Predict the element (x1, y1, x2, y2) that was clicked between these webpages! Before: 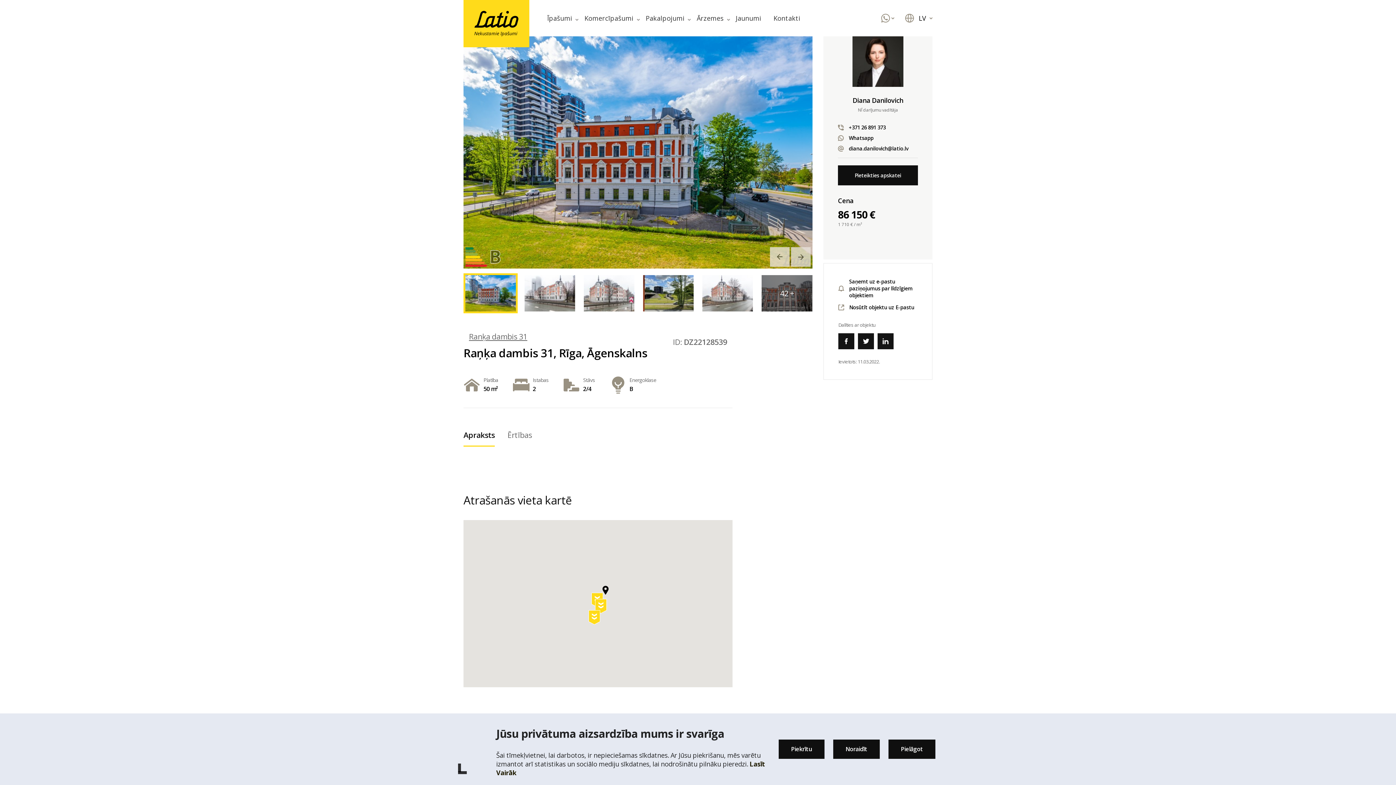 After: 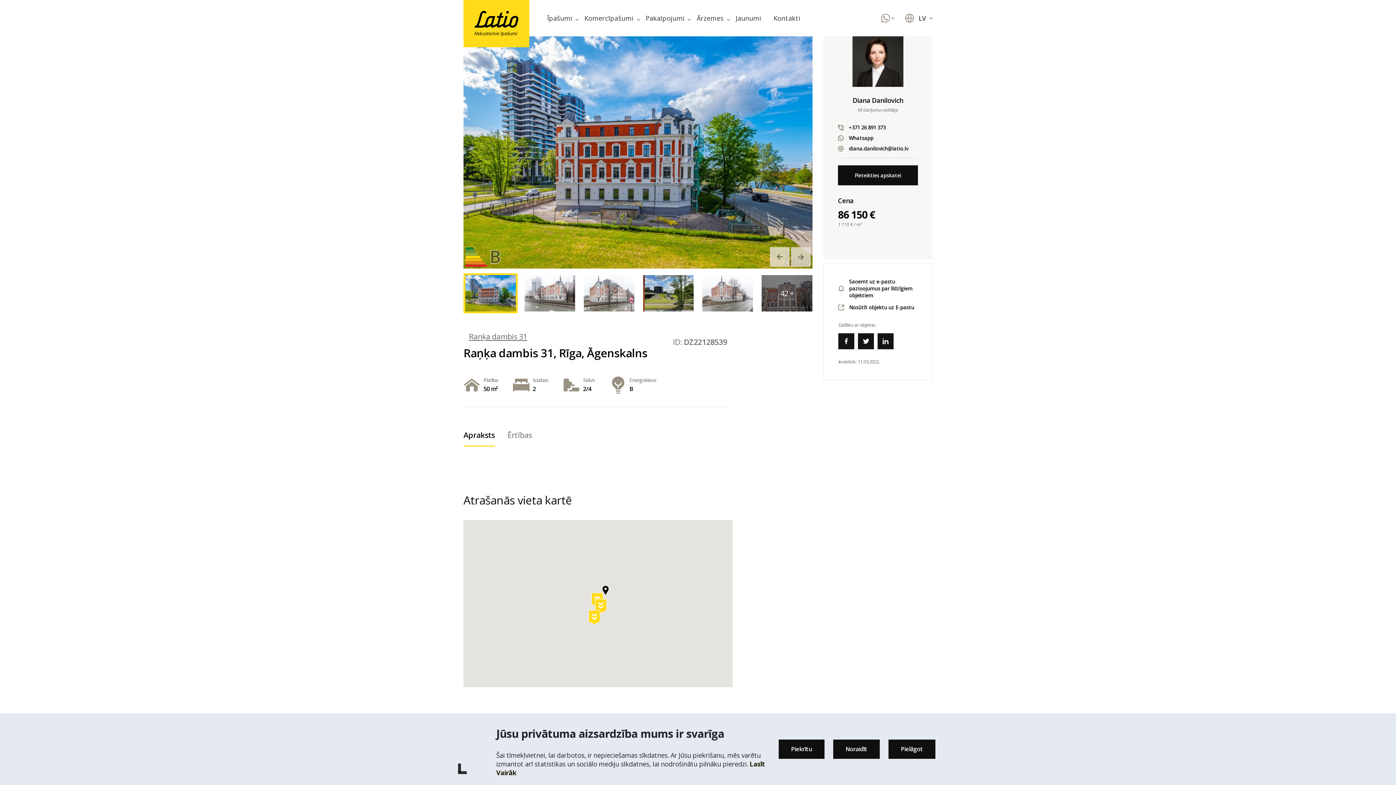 Action: label: diana.danilovich@latio.lv bbox: (838, 145, 918, 152)